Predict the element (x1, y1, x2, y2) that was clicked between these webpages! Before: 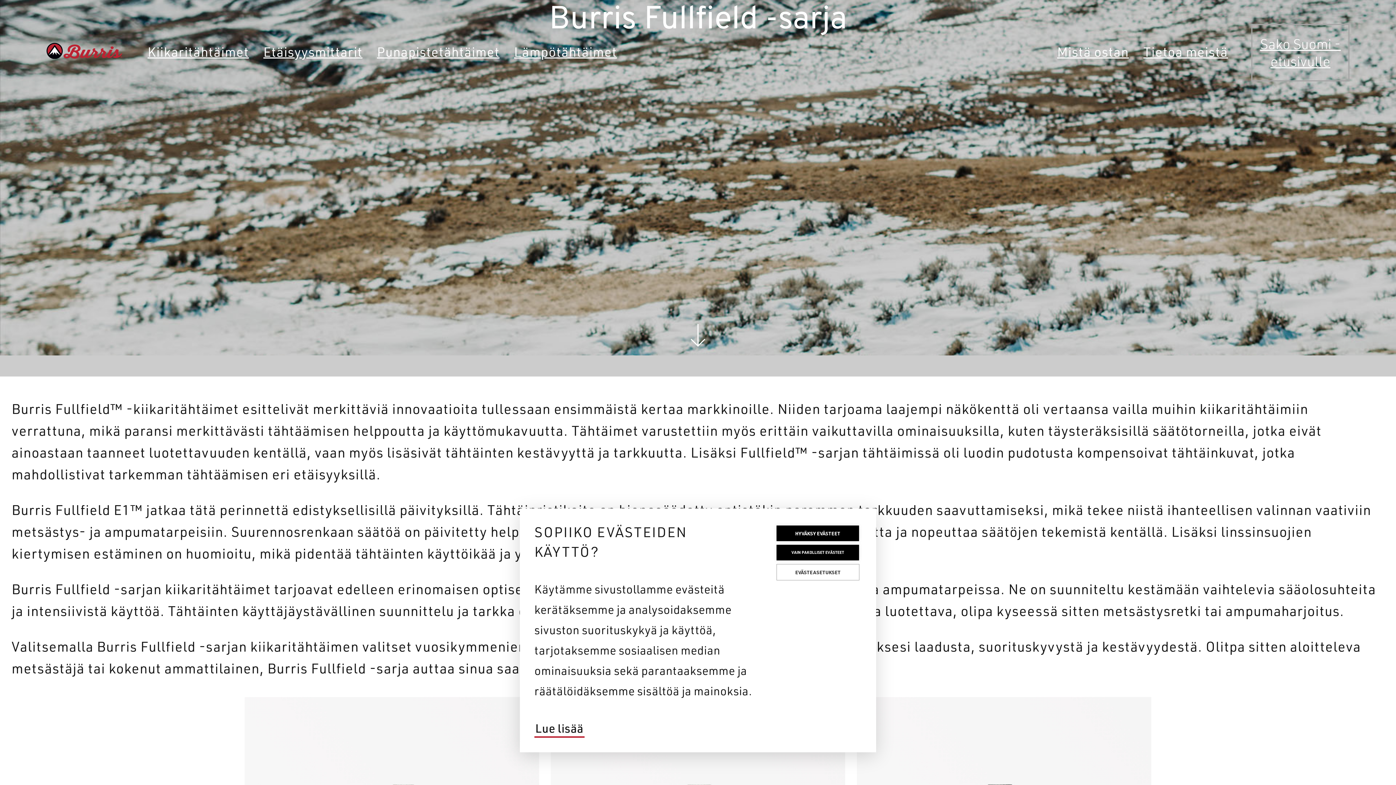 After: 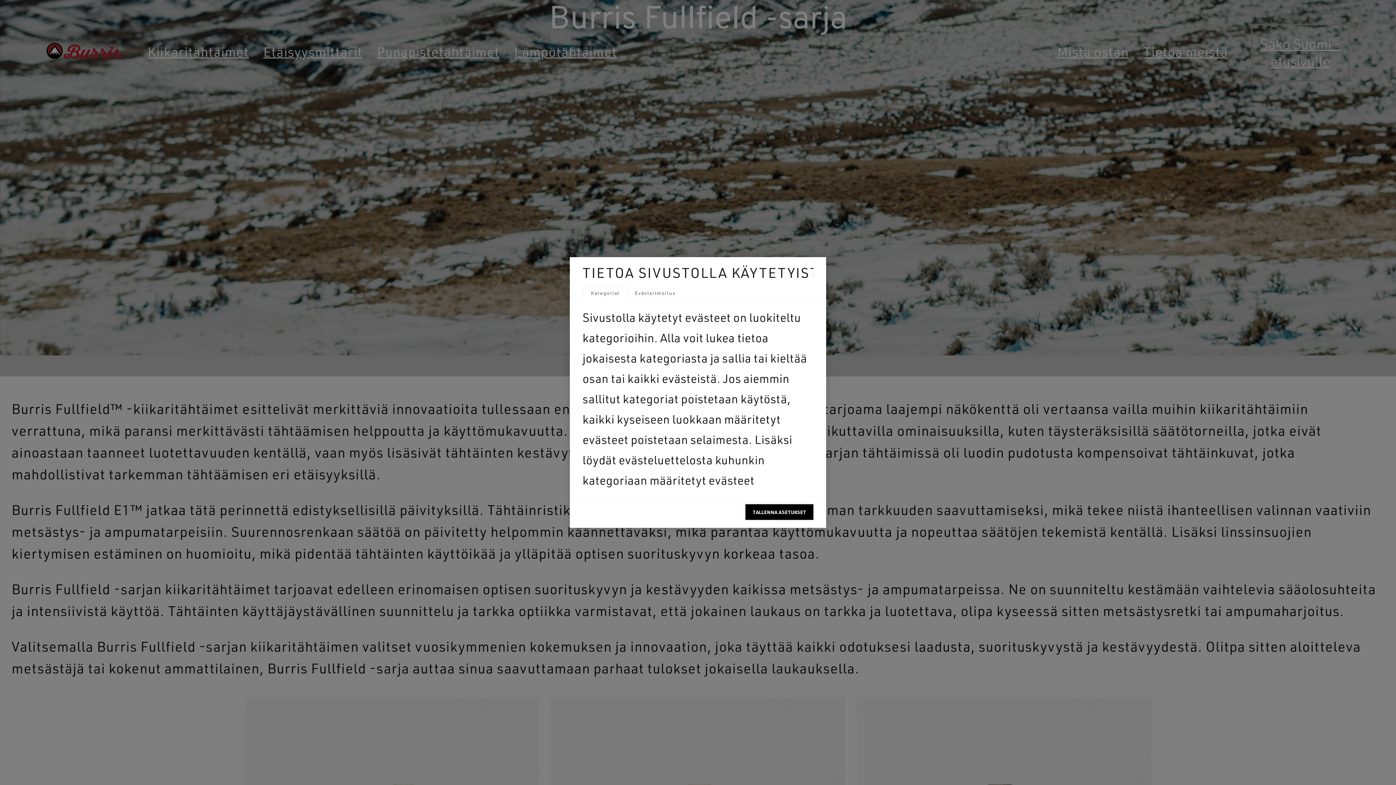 Action: label: EVÄSTEASETUKSET bbox: (776, 564, 859, 580)